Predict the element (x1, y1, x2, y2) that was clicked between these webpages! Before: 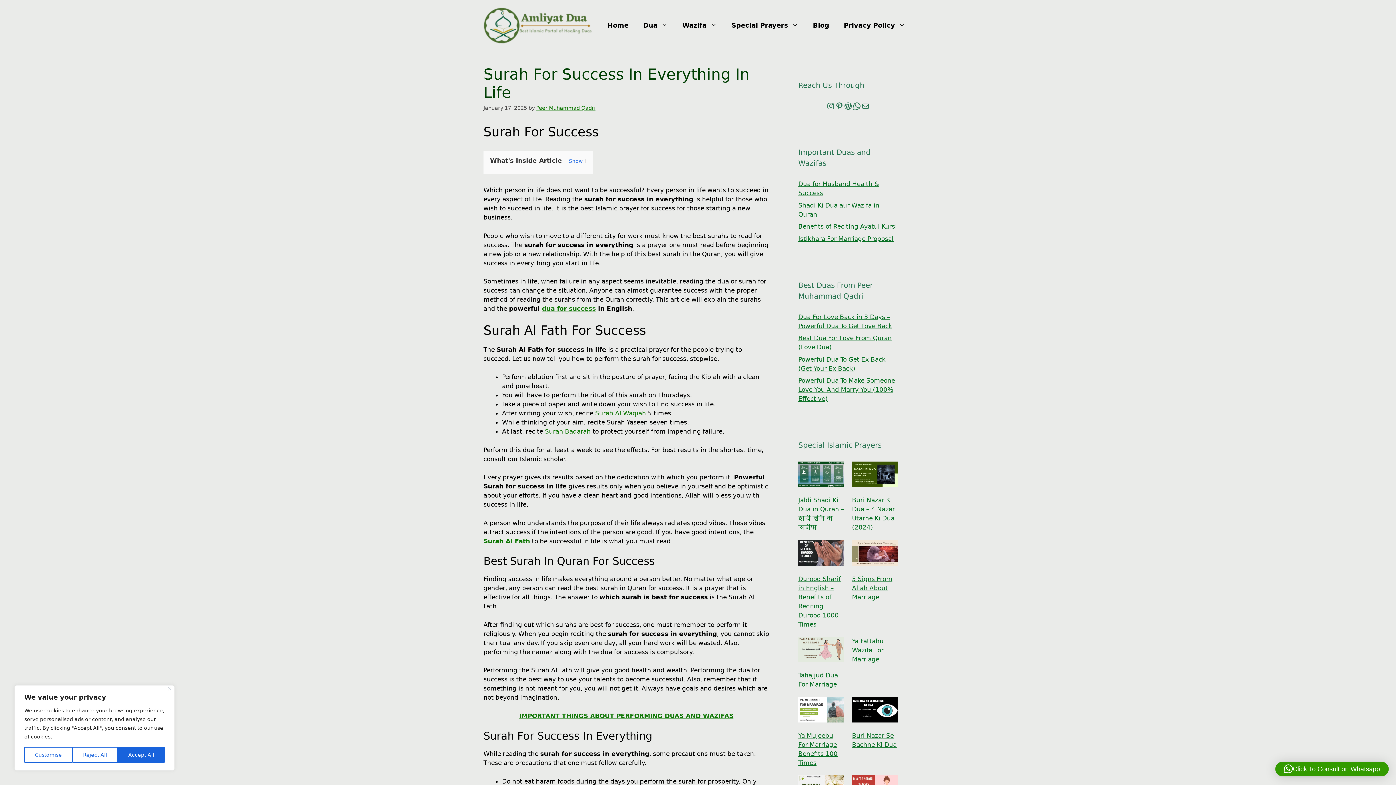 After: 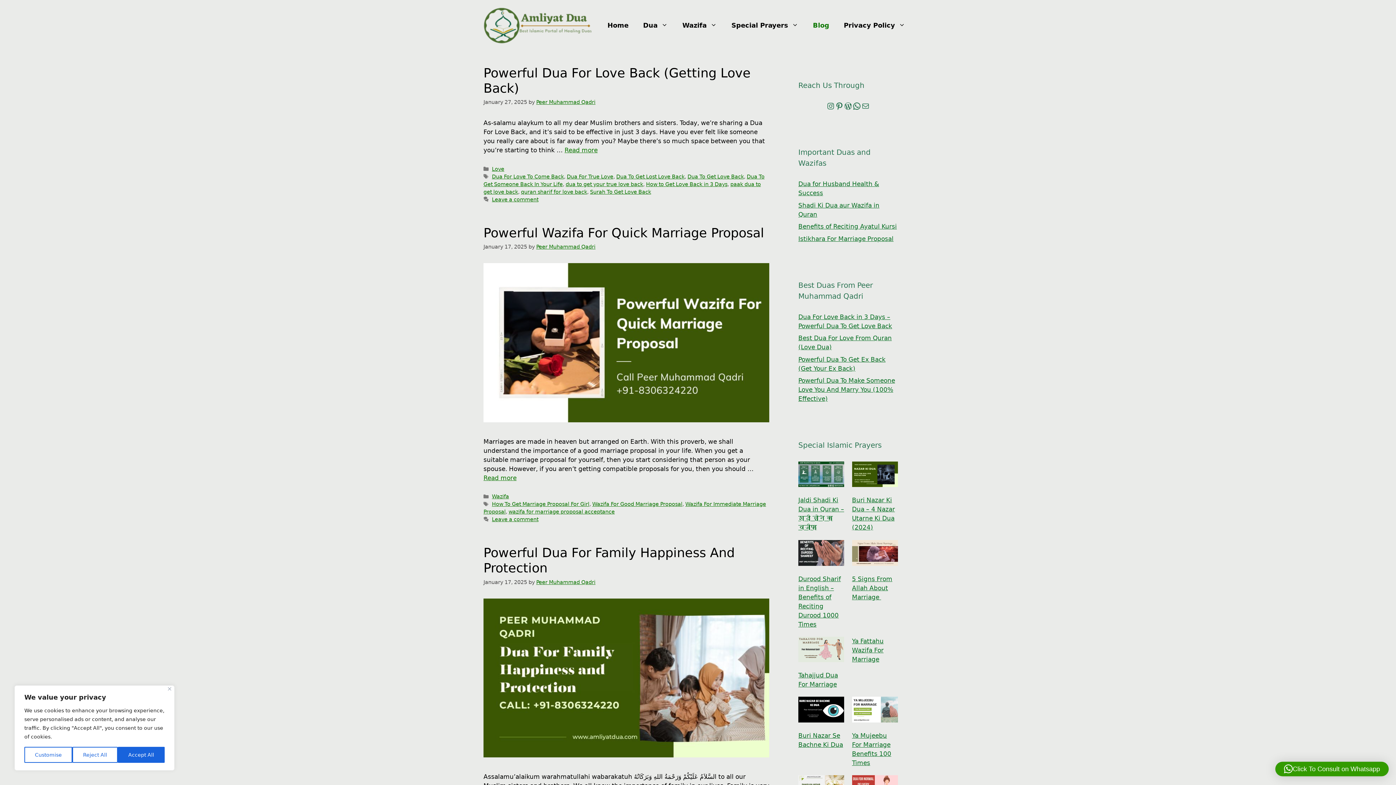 Action: label: Blog bbox: (805, 14, 836, 36)